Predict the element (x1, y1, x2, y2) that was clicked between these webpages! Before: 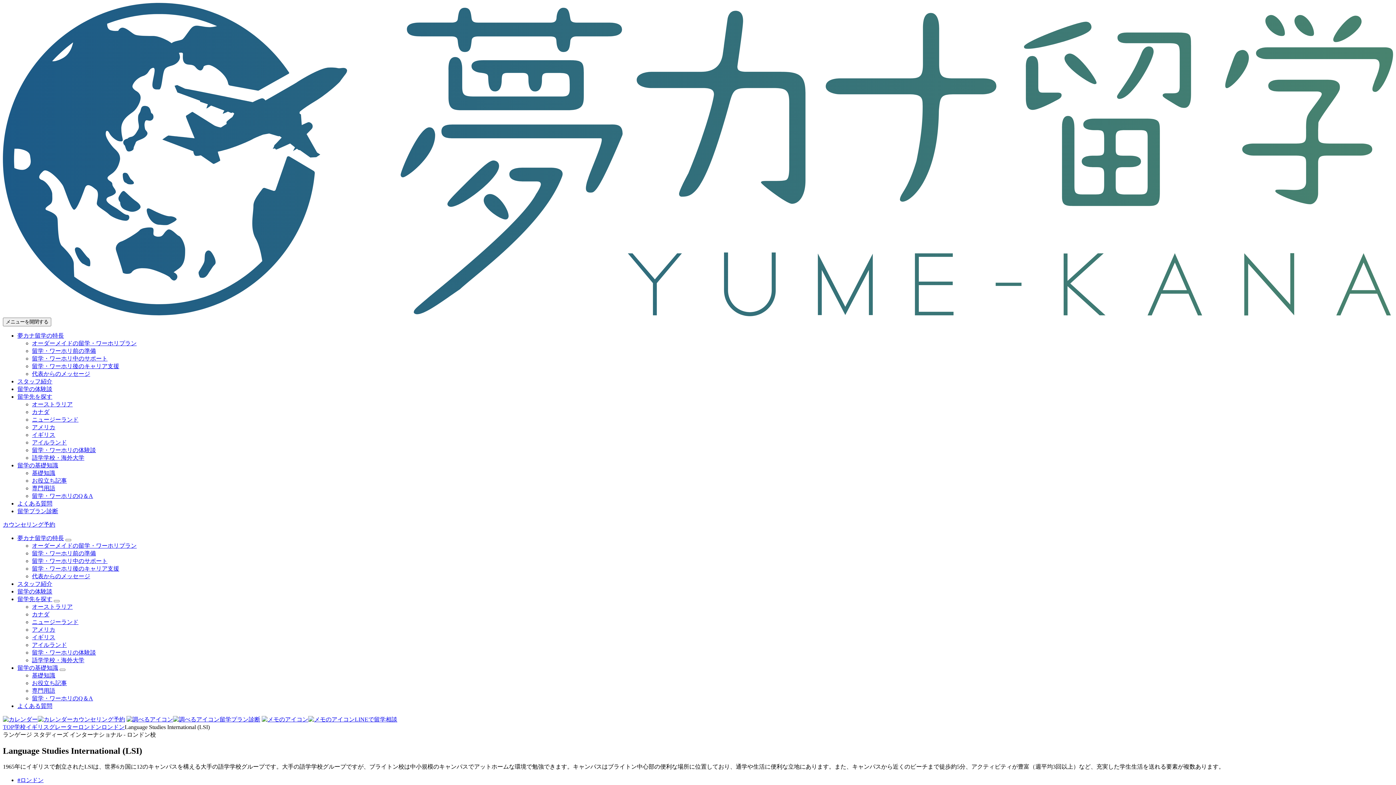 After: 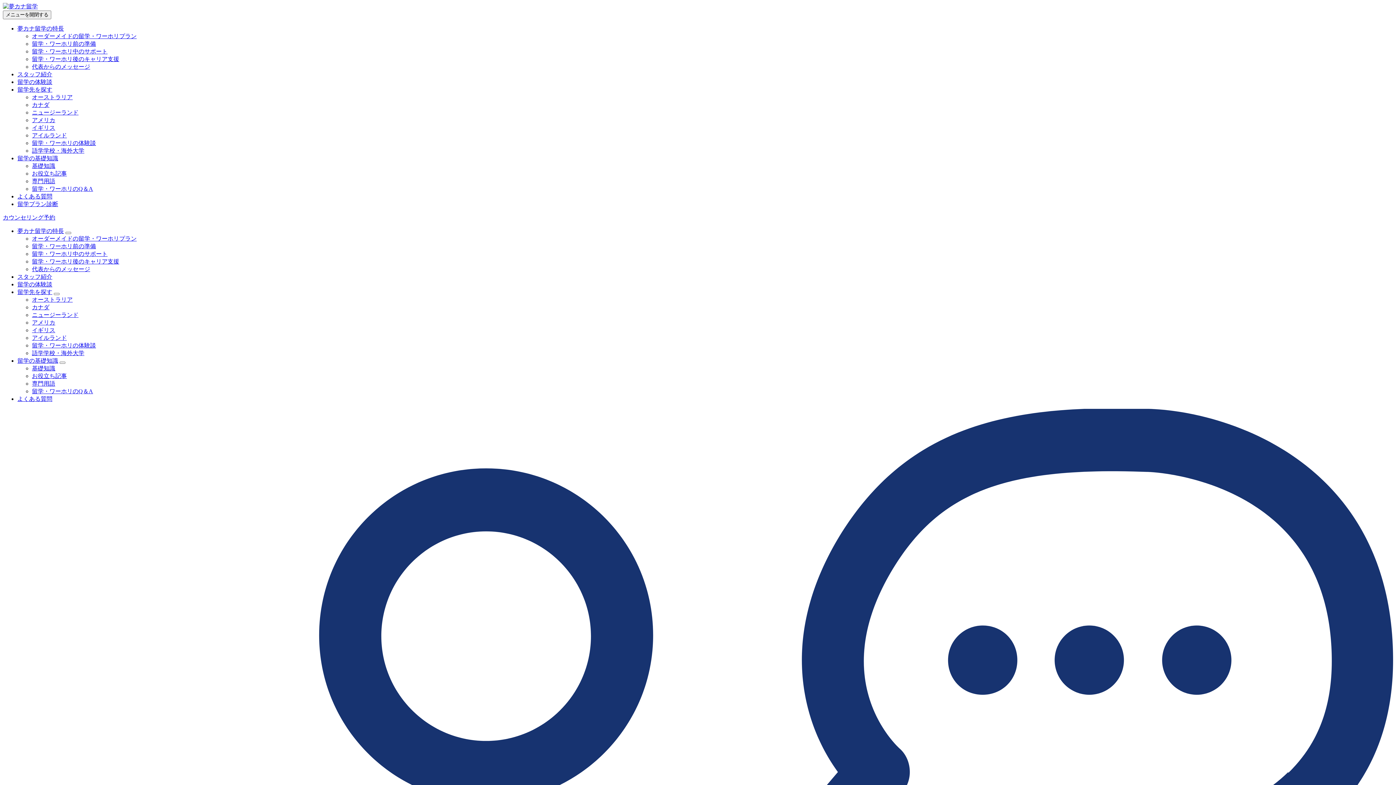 Action: label: ニュージーランド bbox: (32, 416, 78, 422)